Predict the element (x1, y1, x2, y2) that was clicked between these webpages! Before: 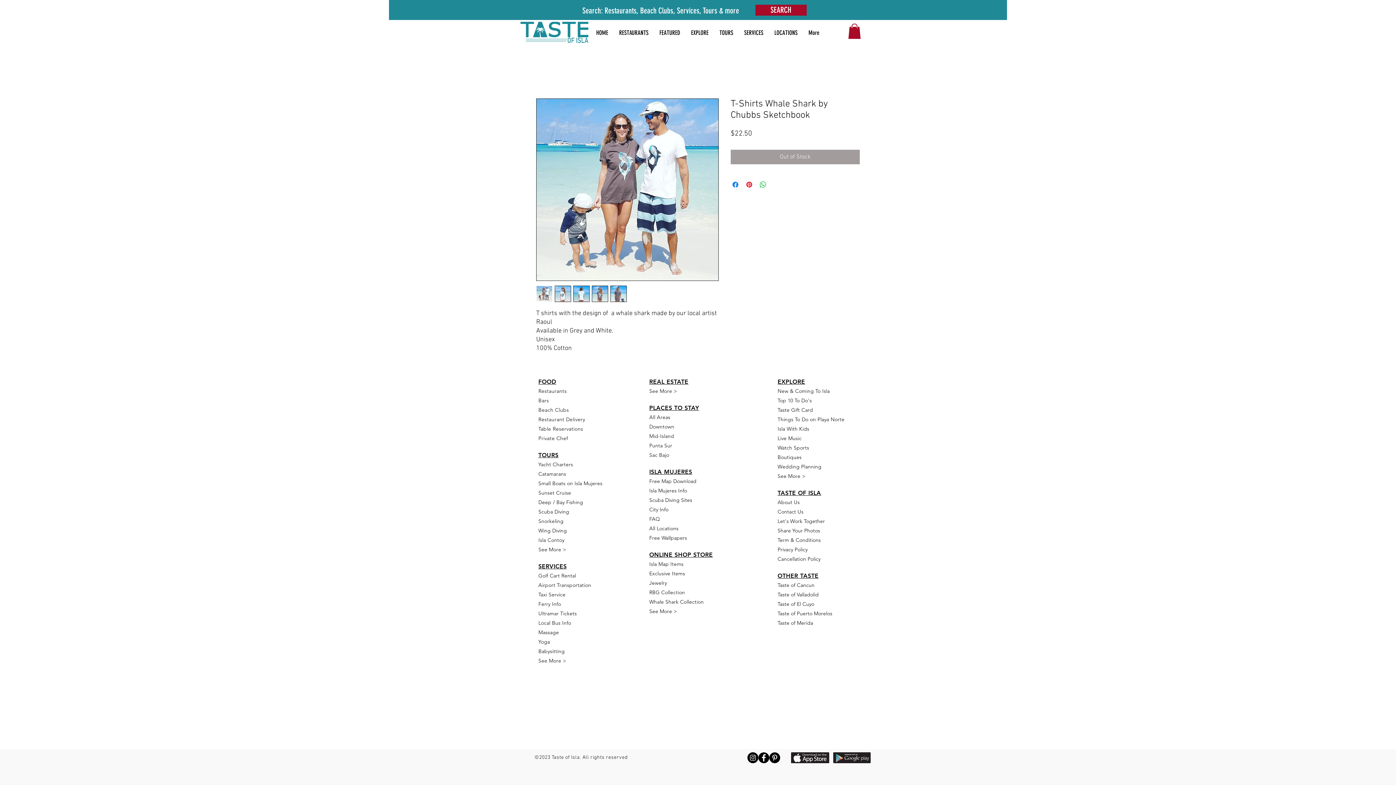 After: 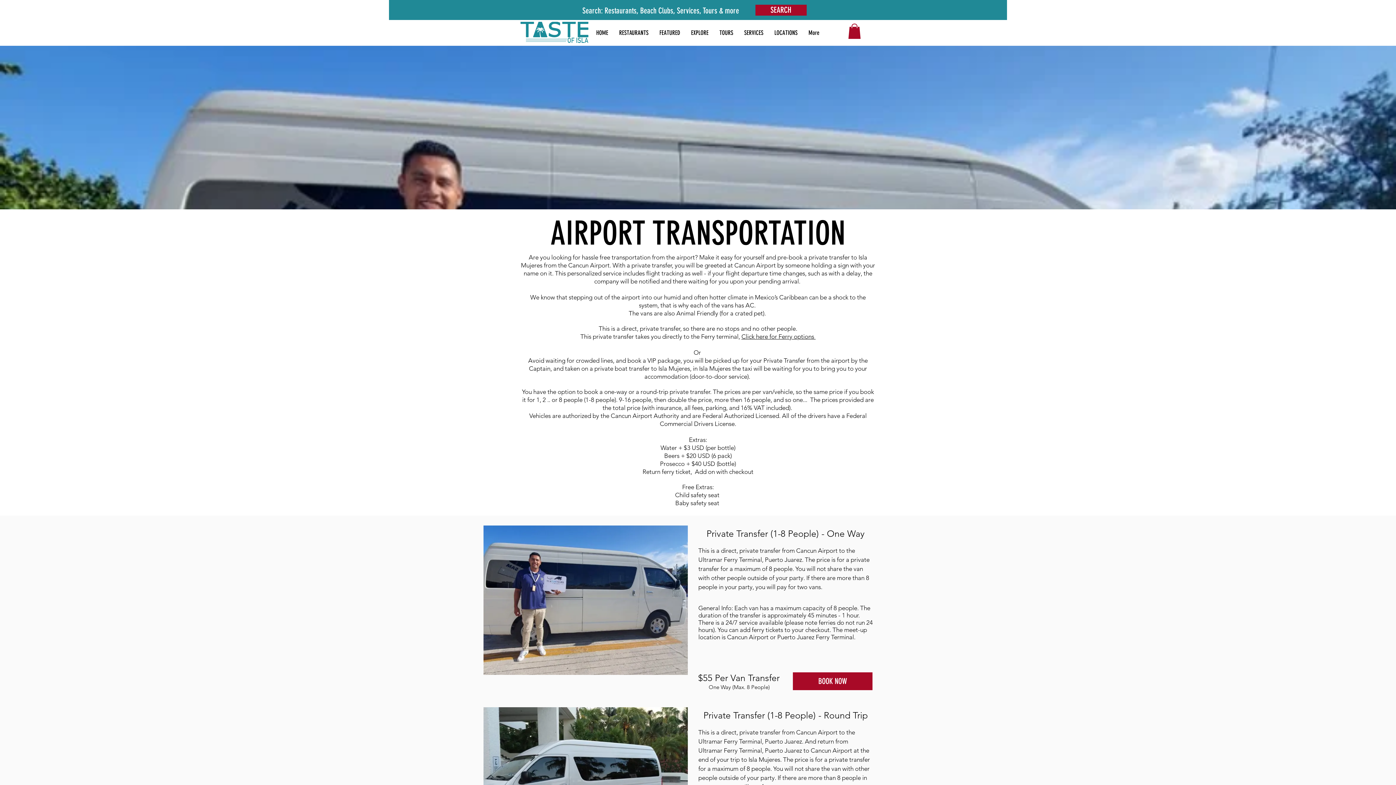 Action: label: Airport Transportation bbox: (538, 582, 591, 588)